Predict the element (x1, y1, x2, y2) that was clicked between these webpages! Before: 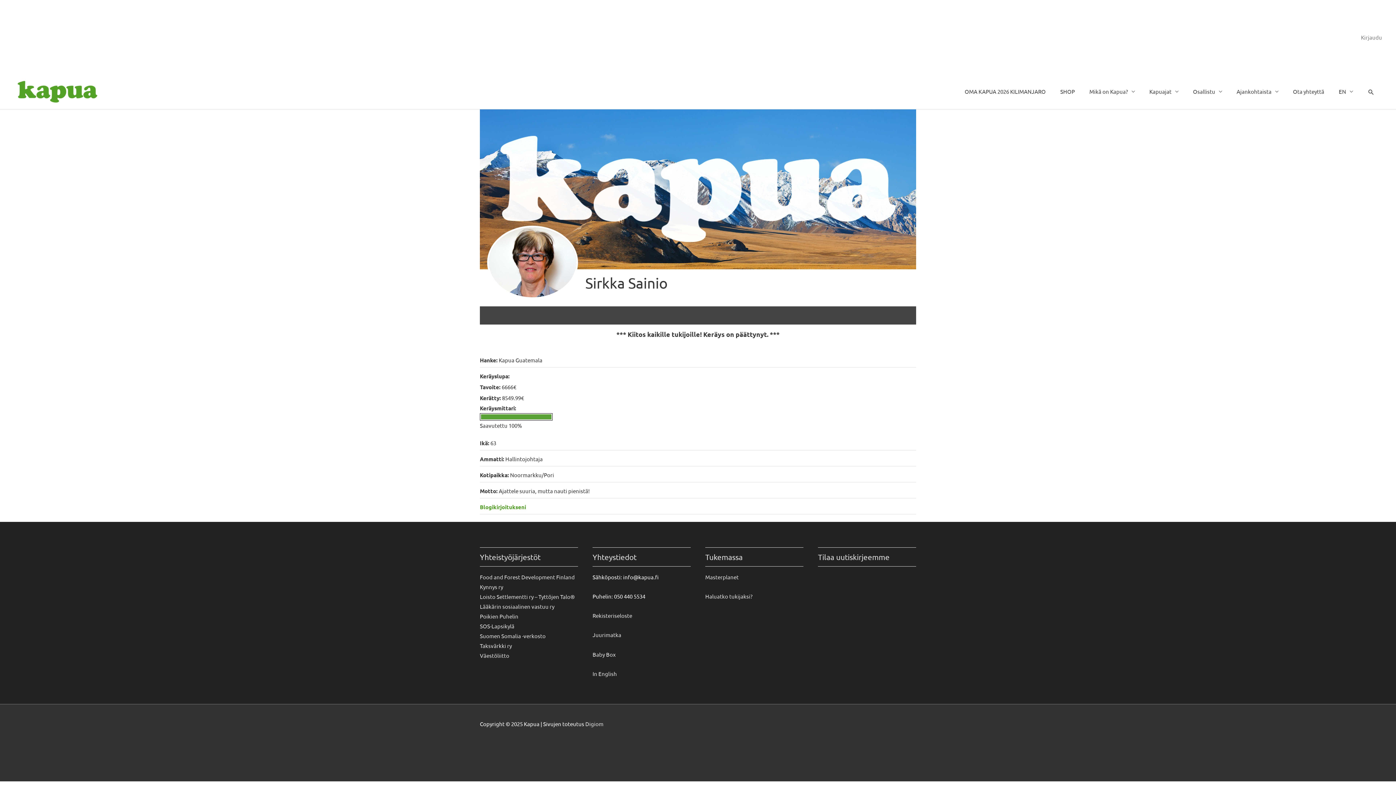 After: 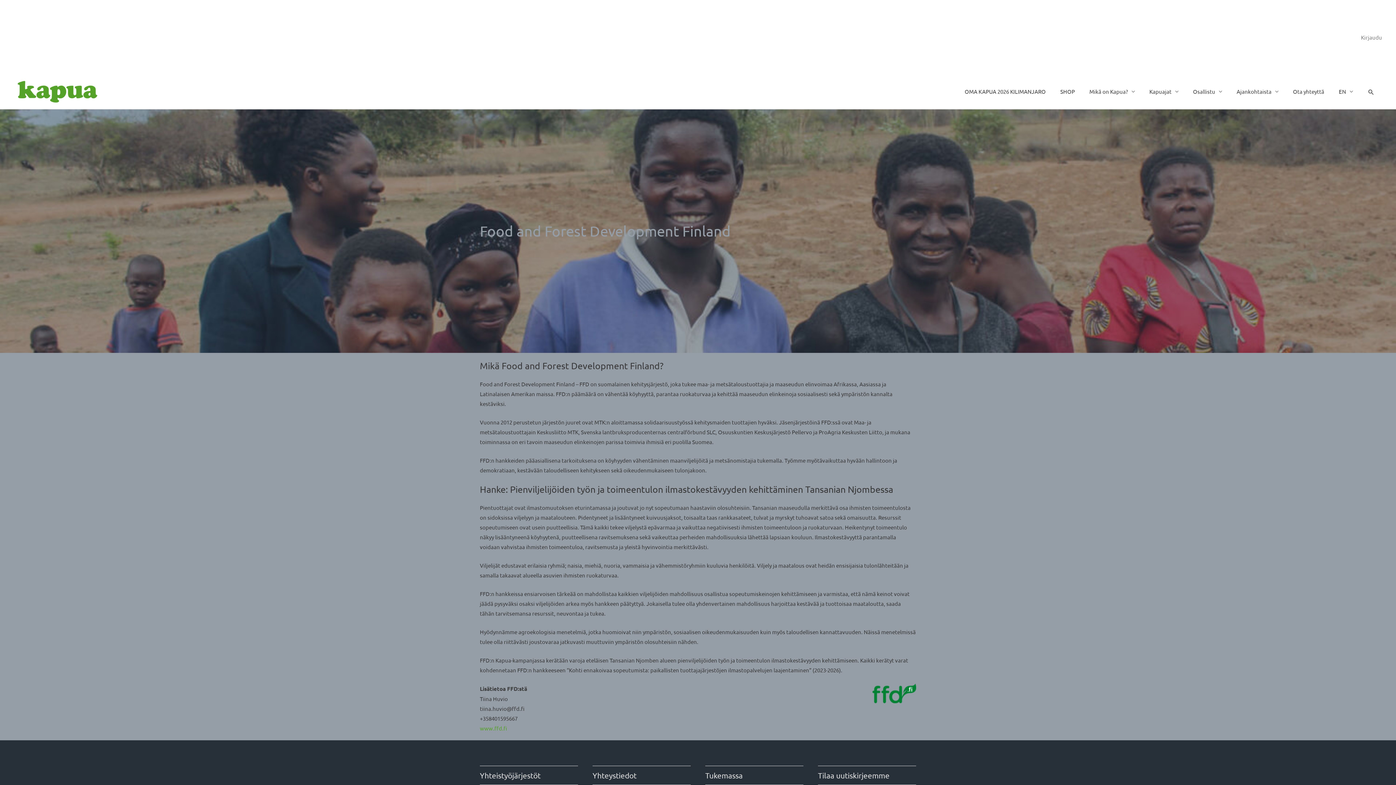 Action: label: Food and Forest Development Finland bbox: (480, 573, 574, 580)